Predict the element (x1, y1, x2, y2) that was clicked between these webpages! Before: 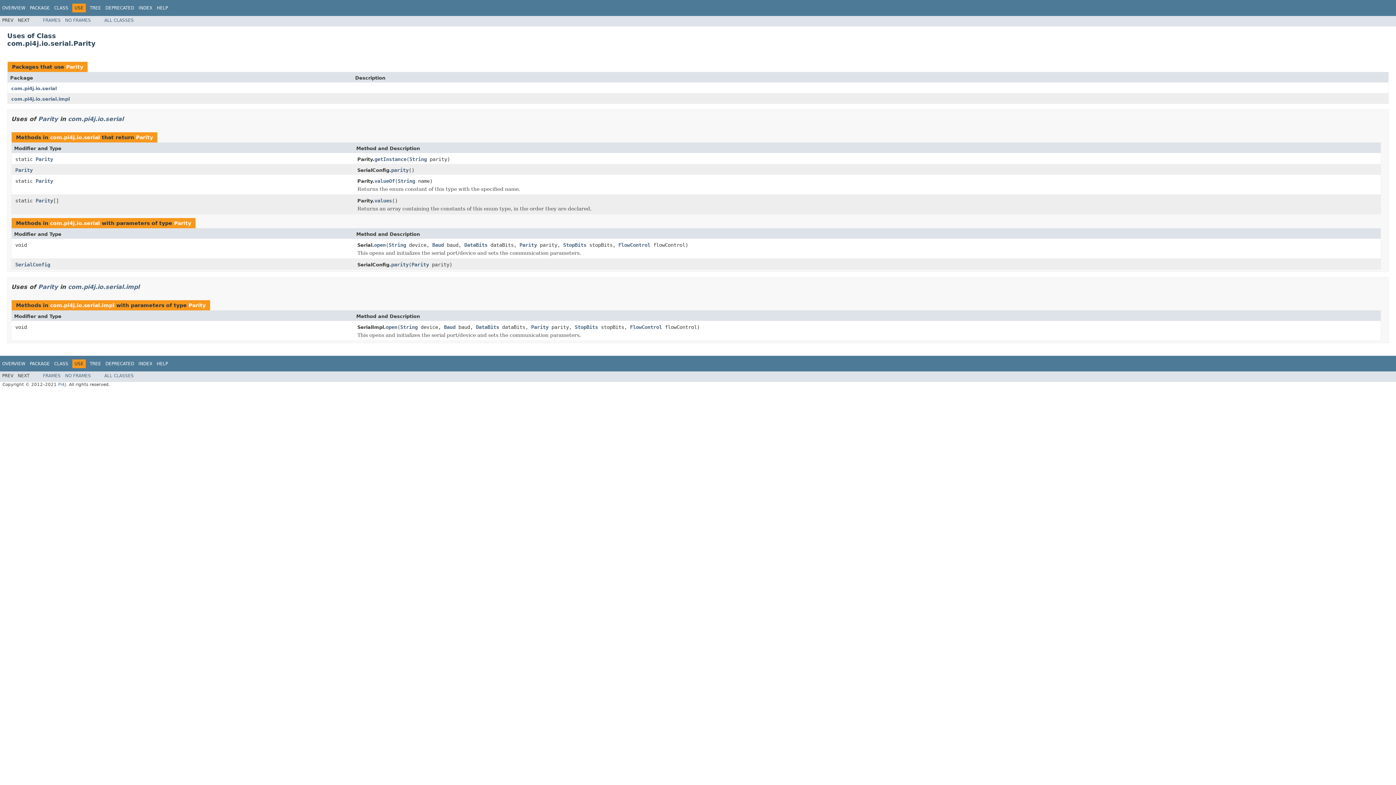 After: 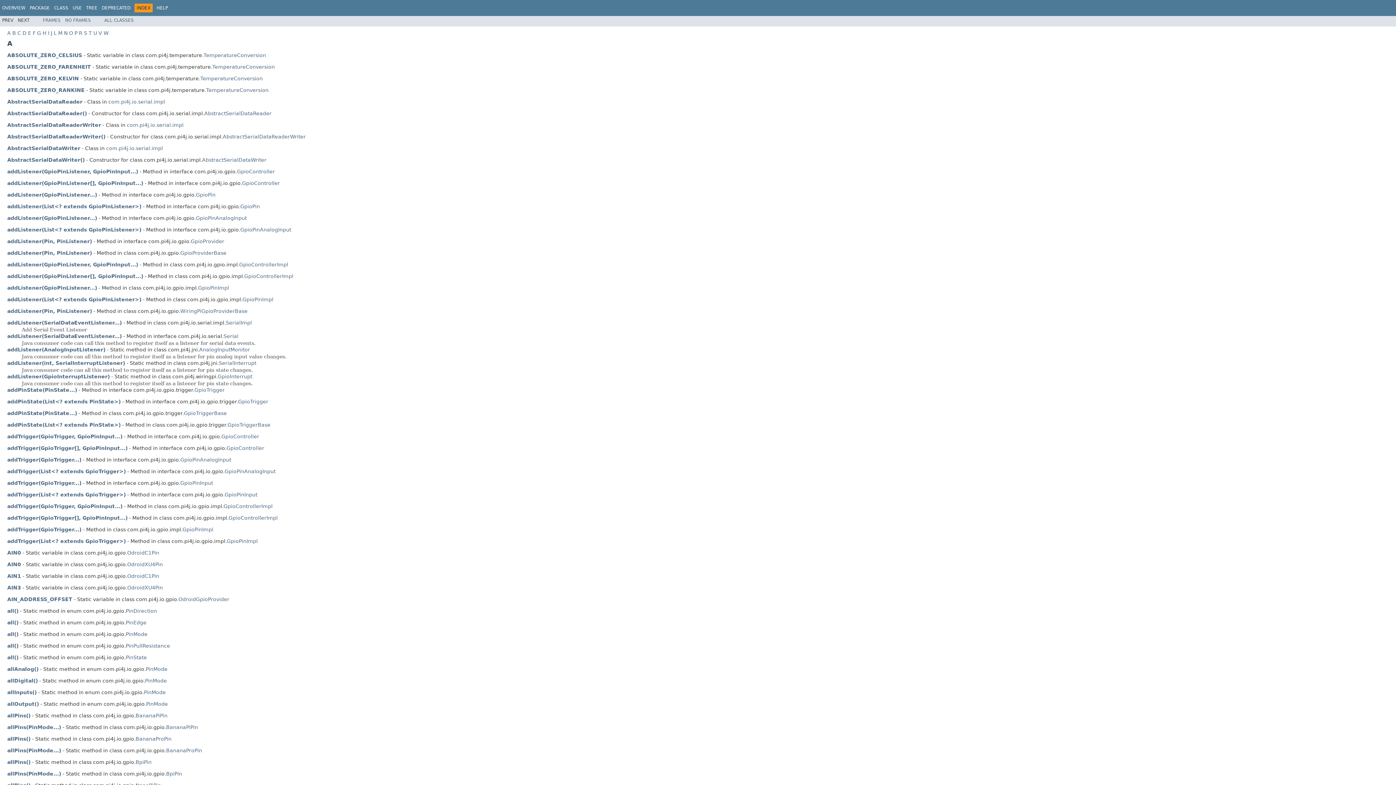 Action: label: INDEX bbox: (138, 361, 152, 366)